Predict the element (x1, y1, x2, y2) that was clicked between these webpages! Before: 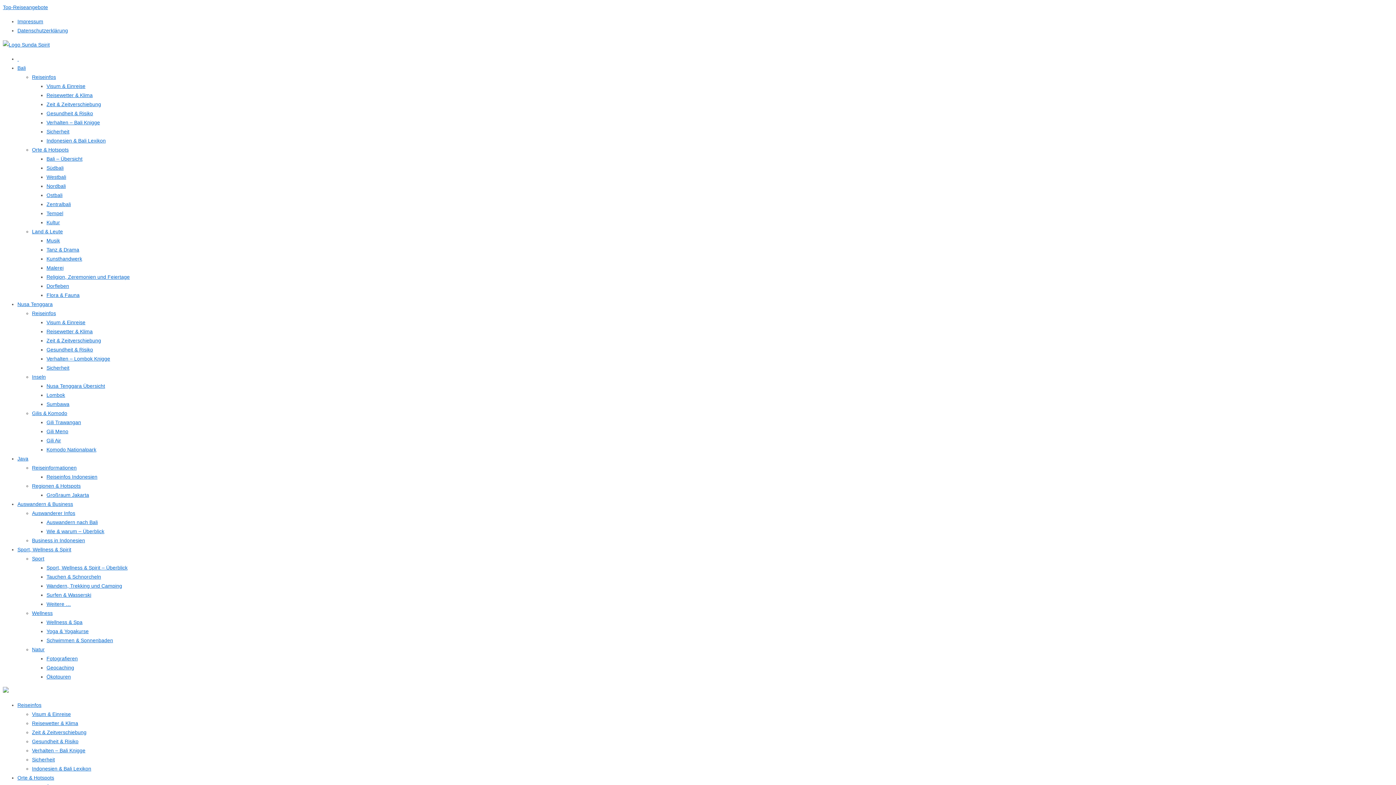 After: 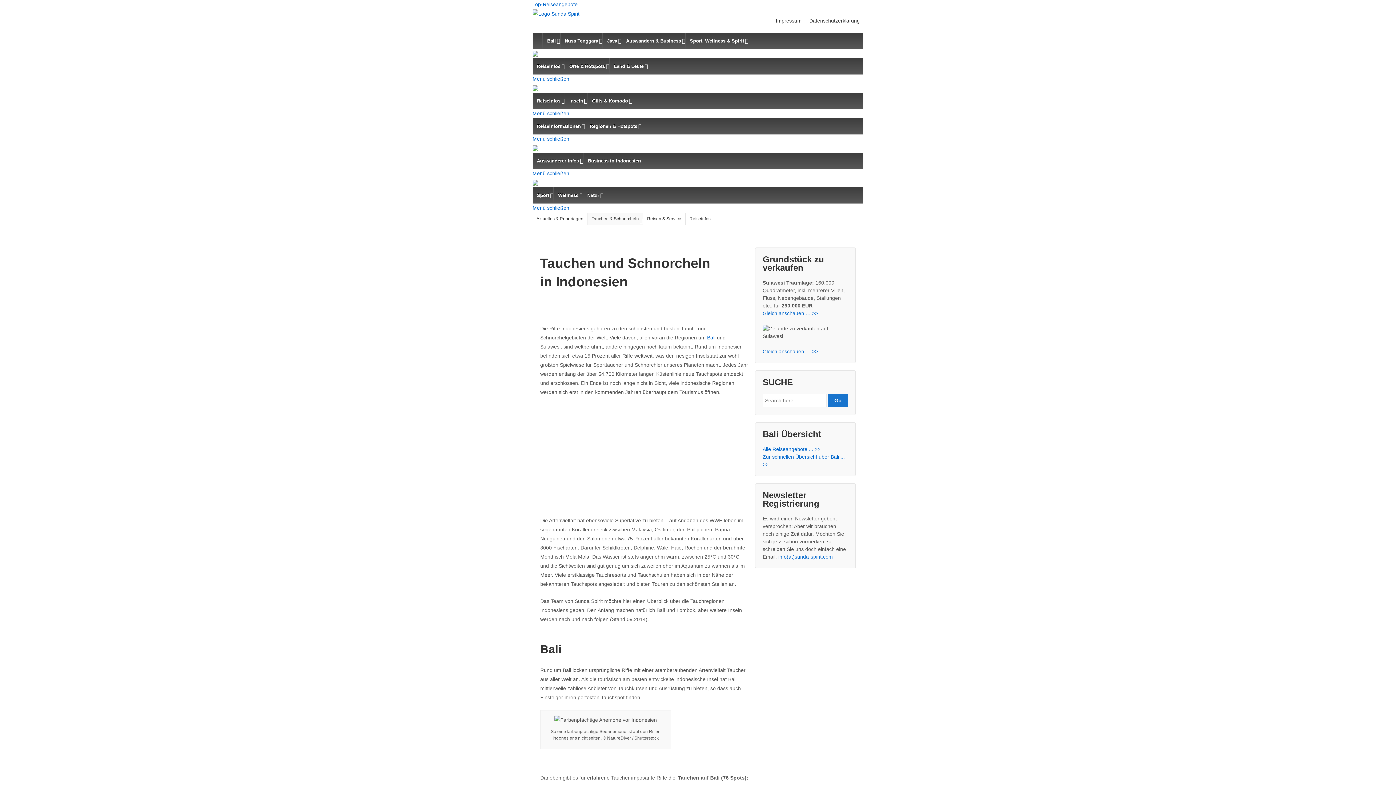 Action: label: Tauchen & Schnorcheln bbox: (46, 574, 101, 580)